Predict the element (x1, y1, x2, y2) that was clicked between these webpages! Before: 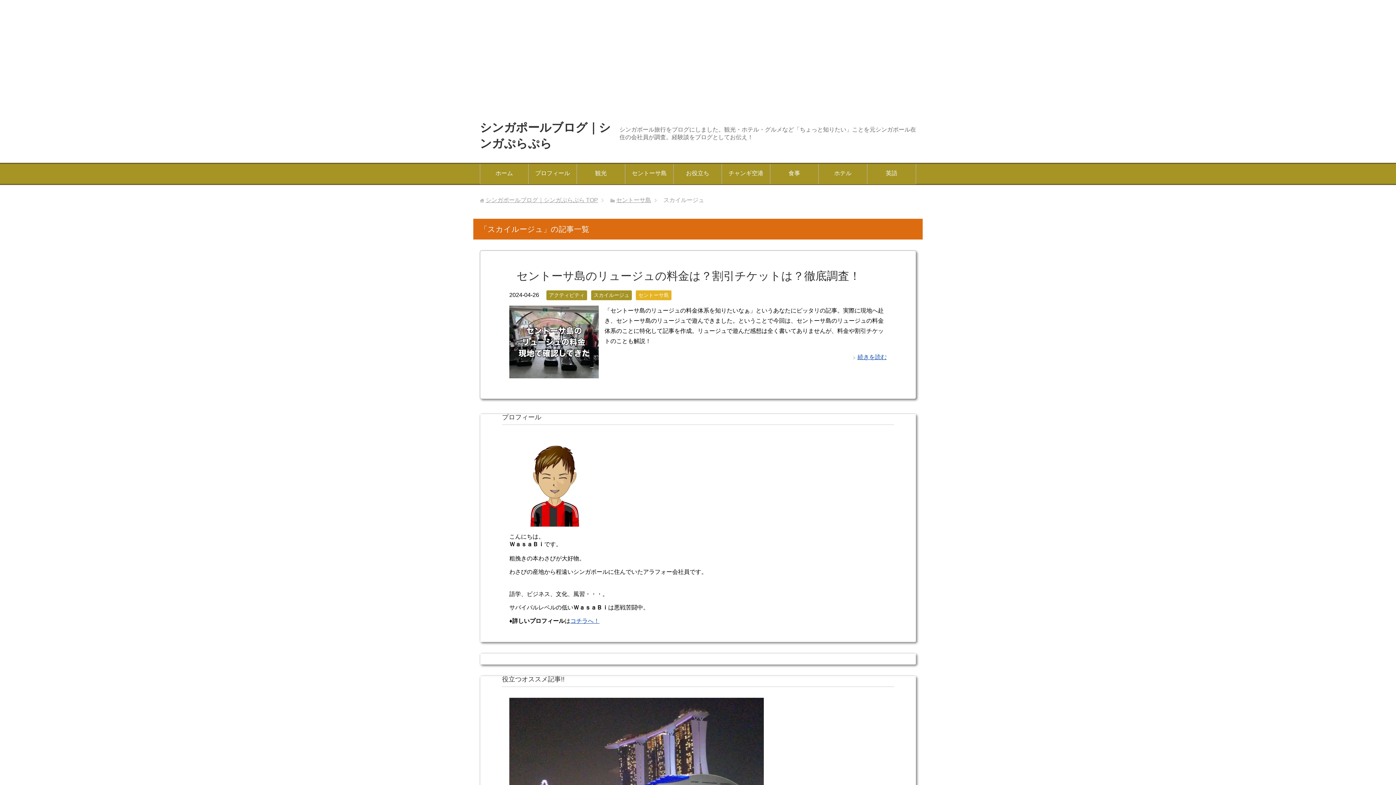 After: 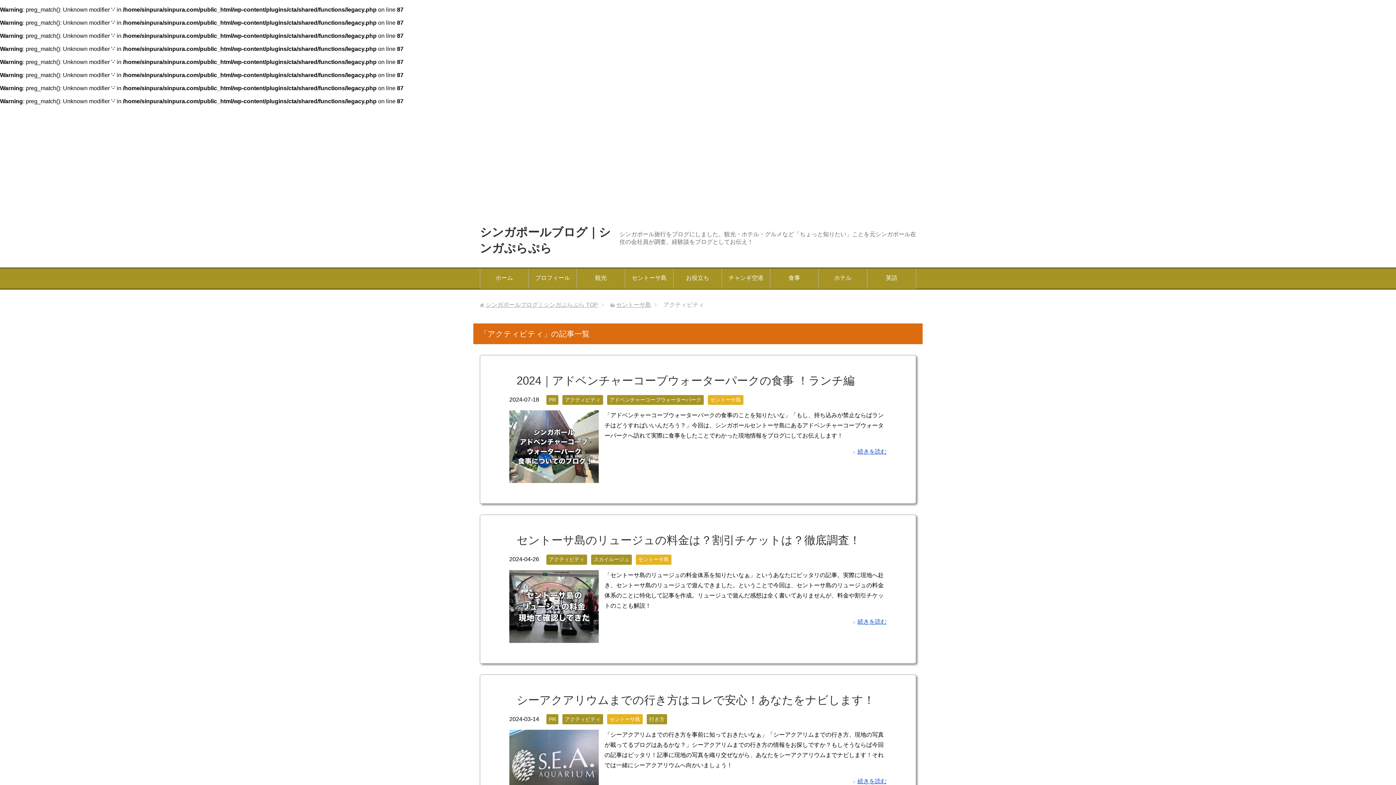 Action: label: アクティビティ bbox: (546, 290, 587, 300)